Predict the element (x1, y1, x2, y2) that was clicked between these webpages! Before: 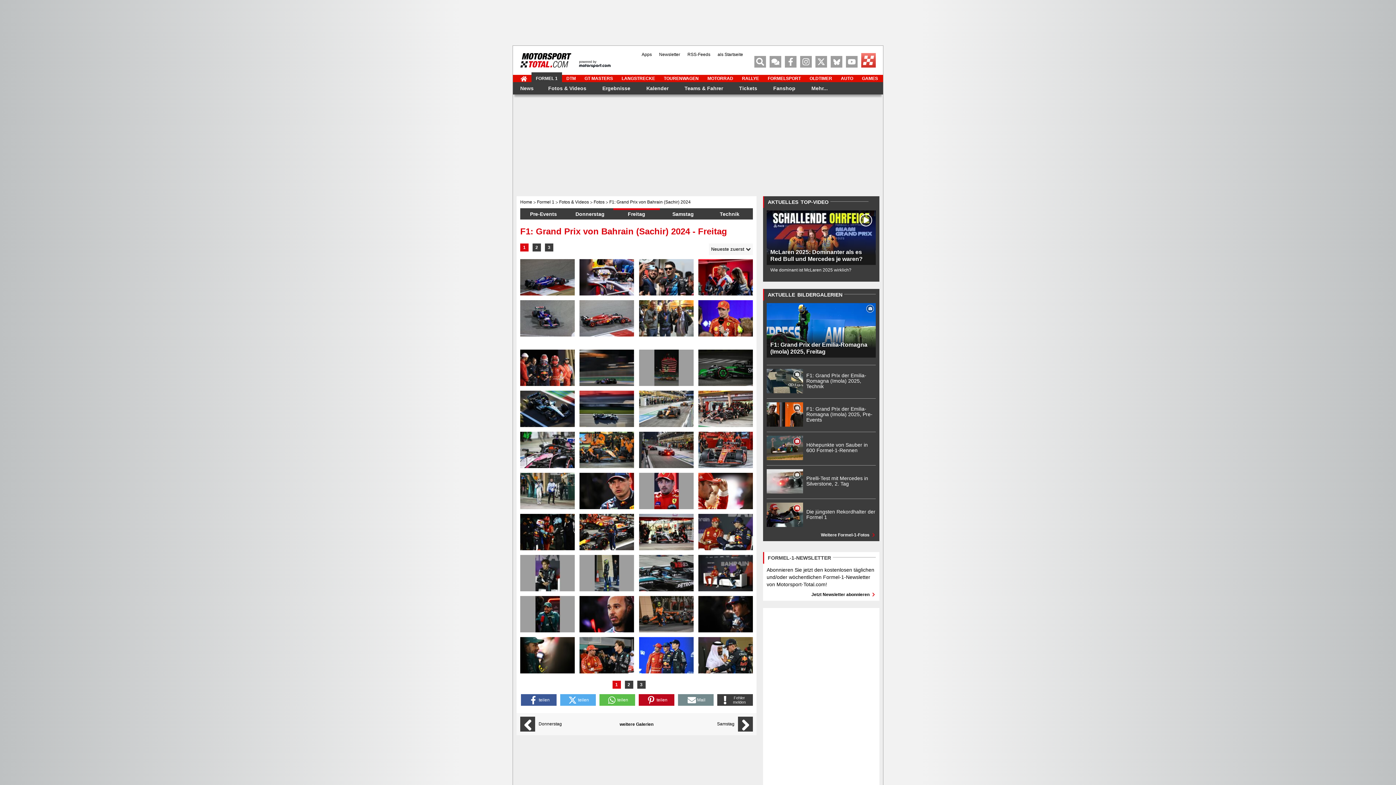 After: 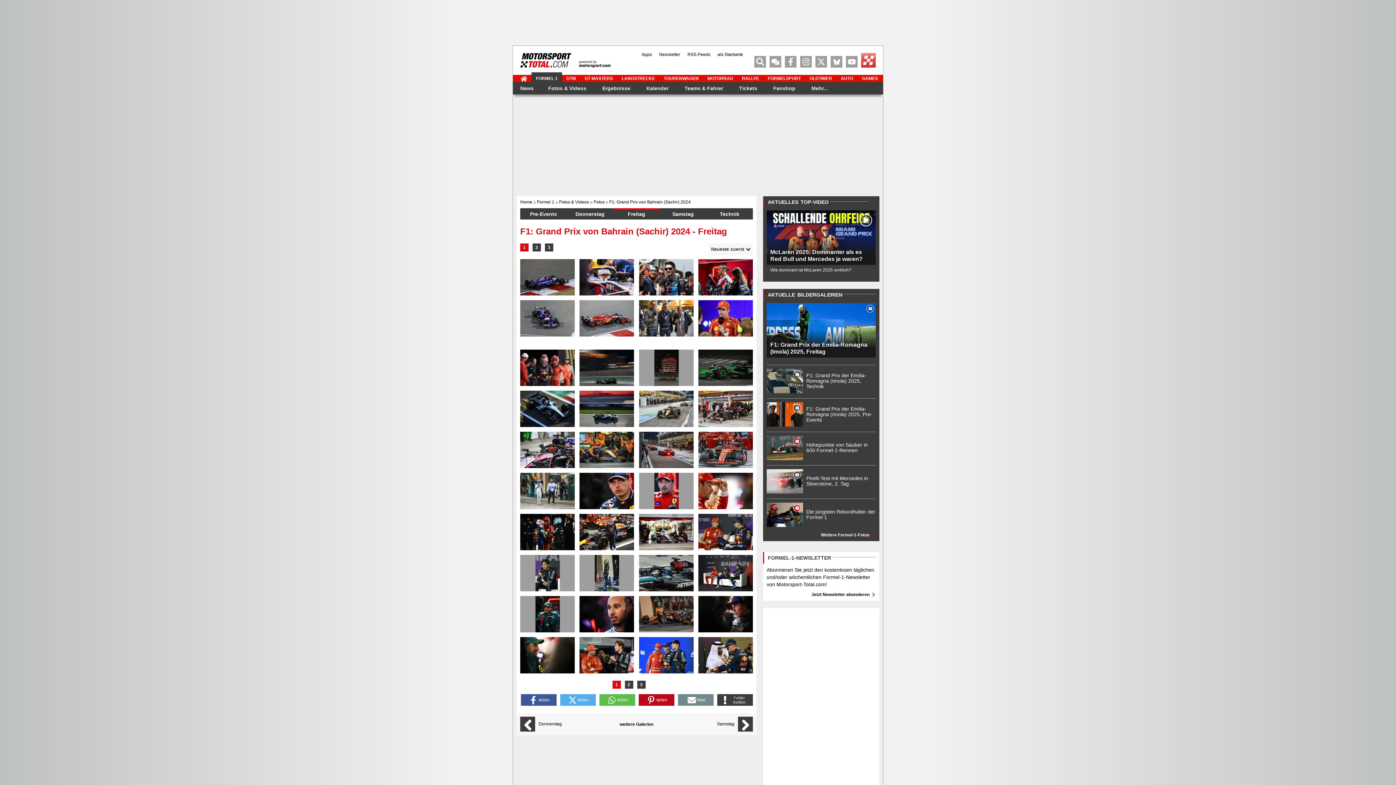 Action: bbox: (520, 243, 528, 251) label: 1